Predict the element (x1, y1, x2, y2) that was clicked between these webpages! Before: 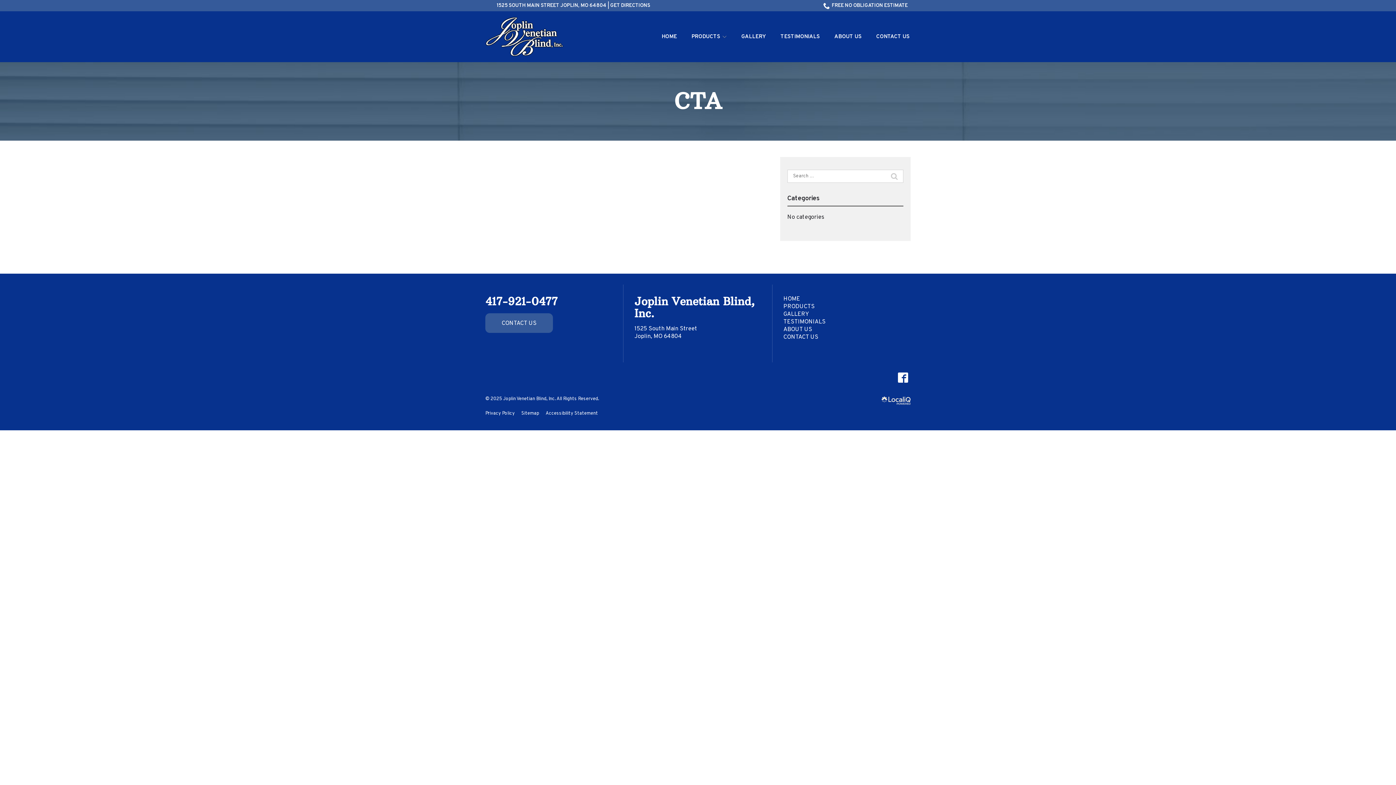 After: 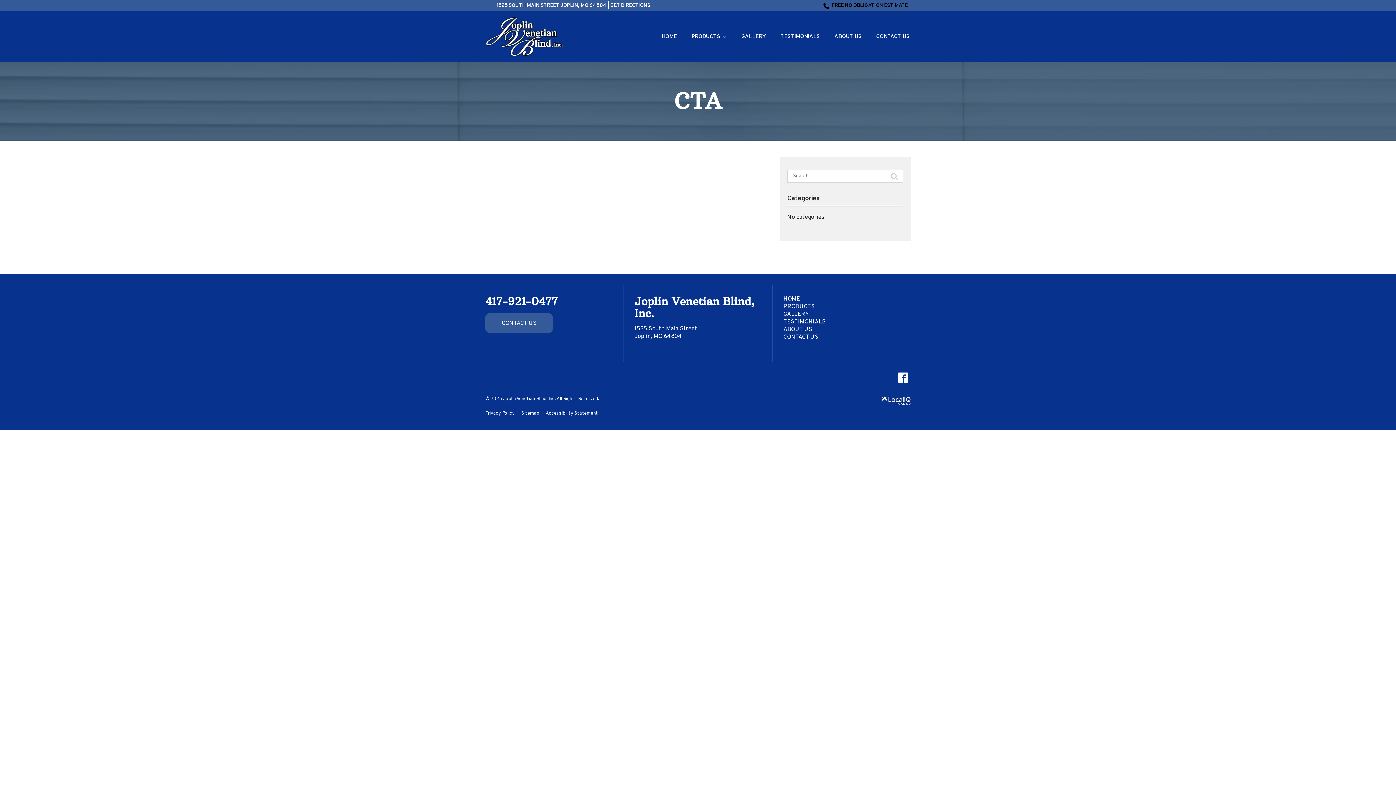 Action: bbox: (823, 1, 908, 9) label: FREE NO OBLIGATION ESTIMATE